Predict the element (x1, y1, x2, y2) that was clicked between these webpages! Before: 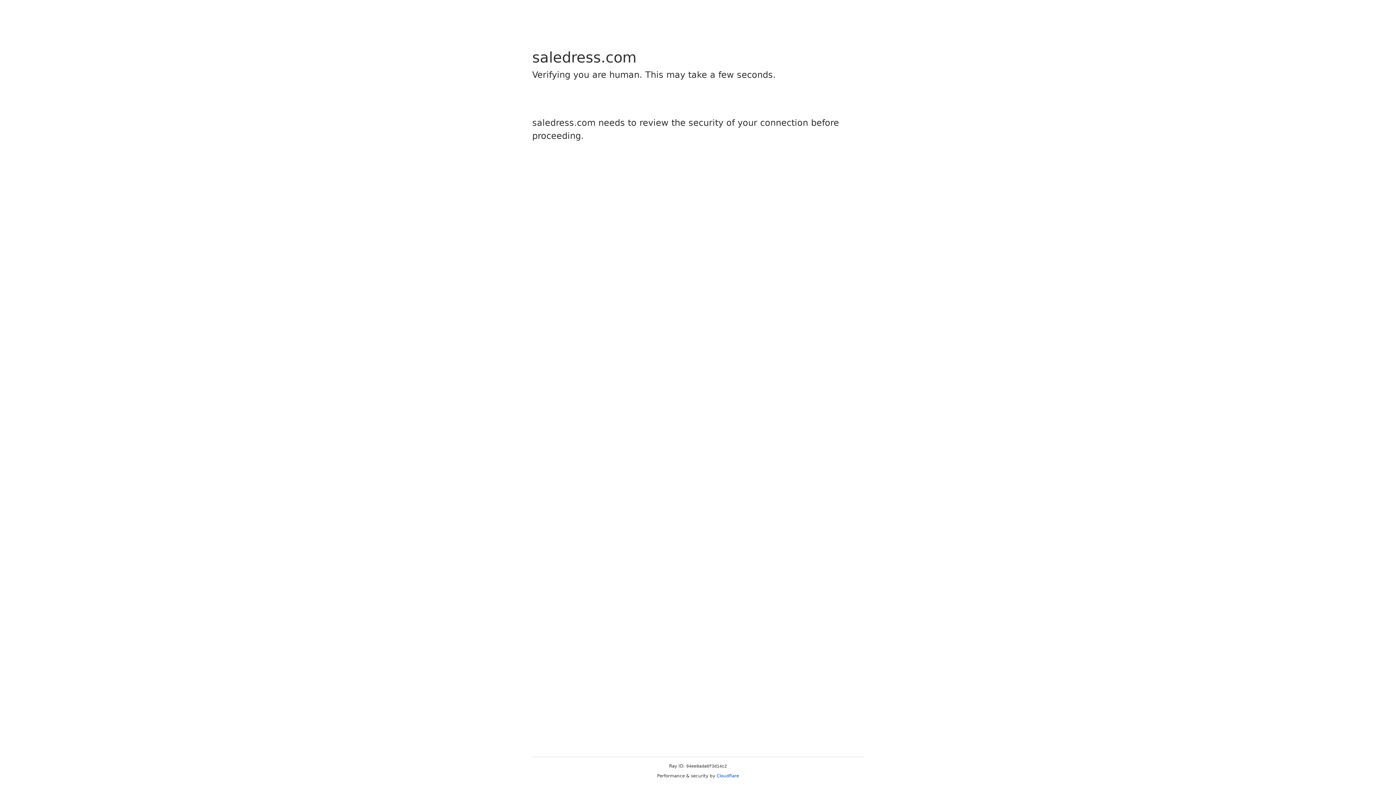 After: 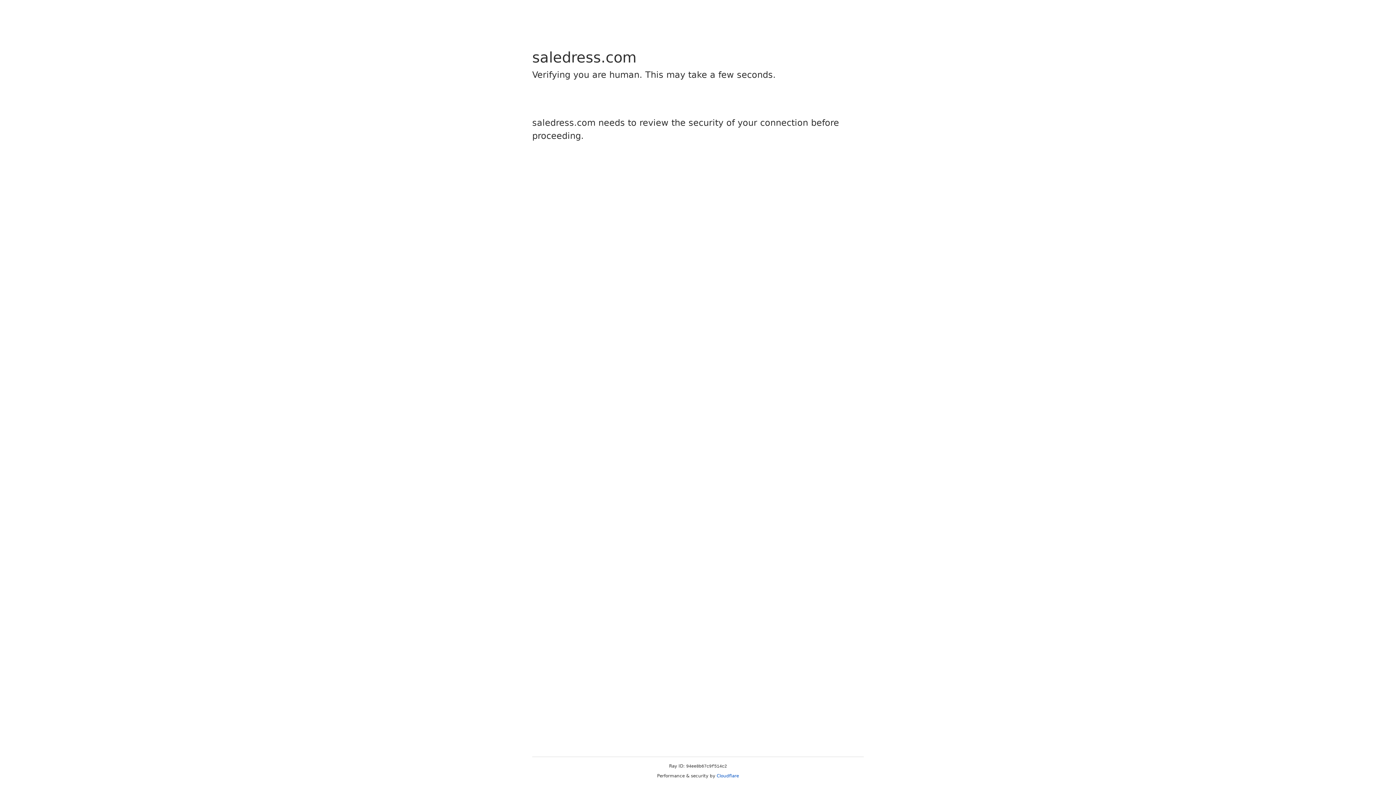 Action: bbox: (716, 773, 739, 778) label: Cloudflare